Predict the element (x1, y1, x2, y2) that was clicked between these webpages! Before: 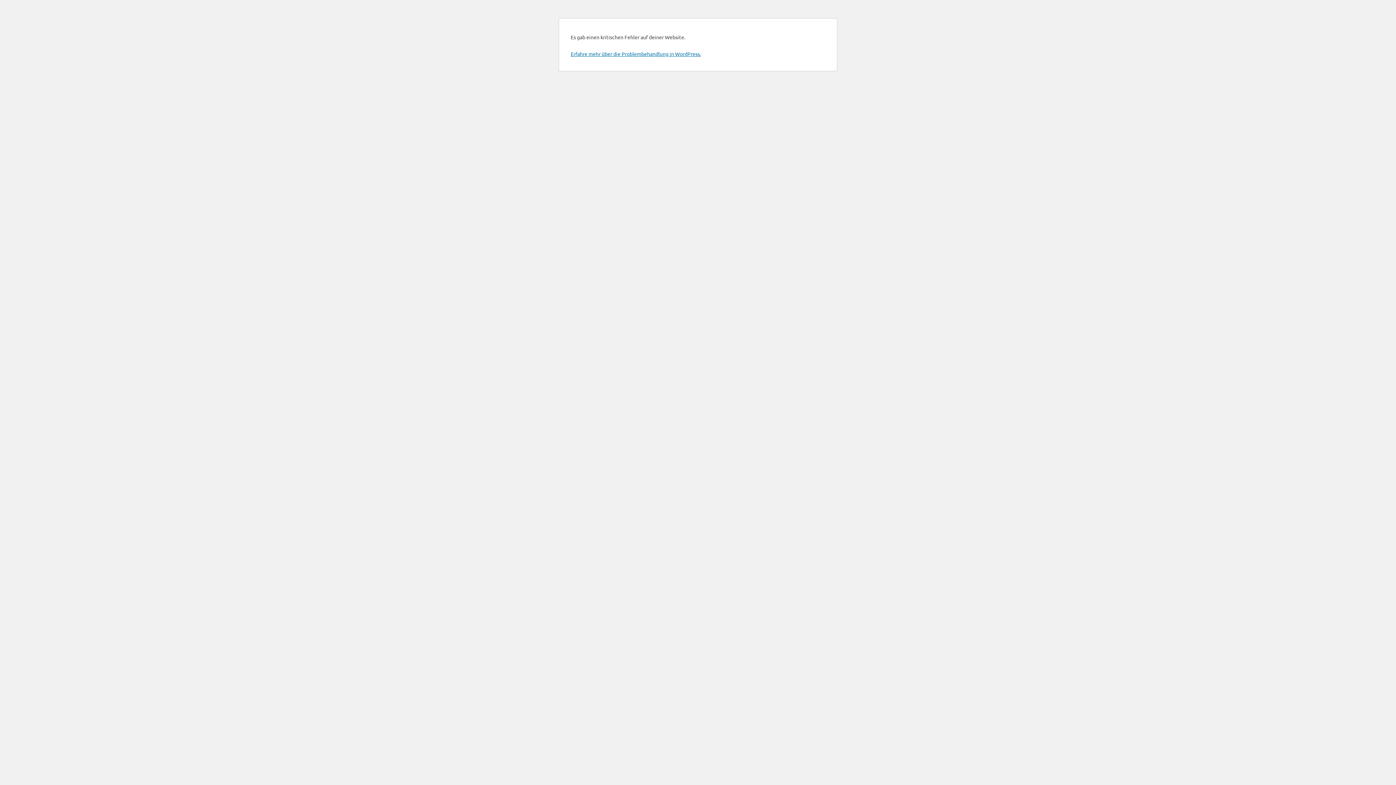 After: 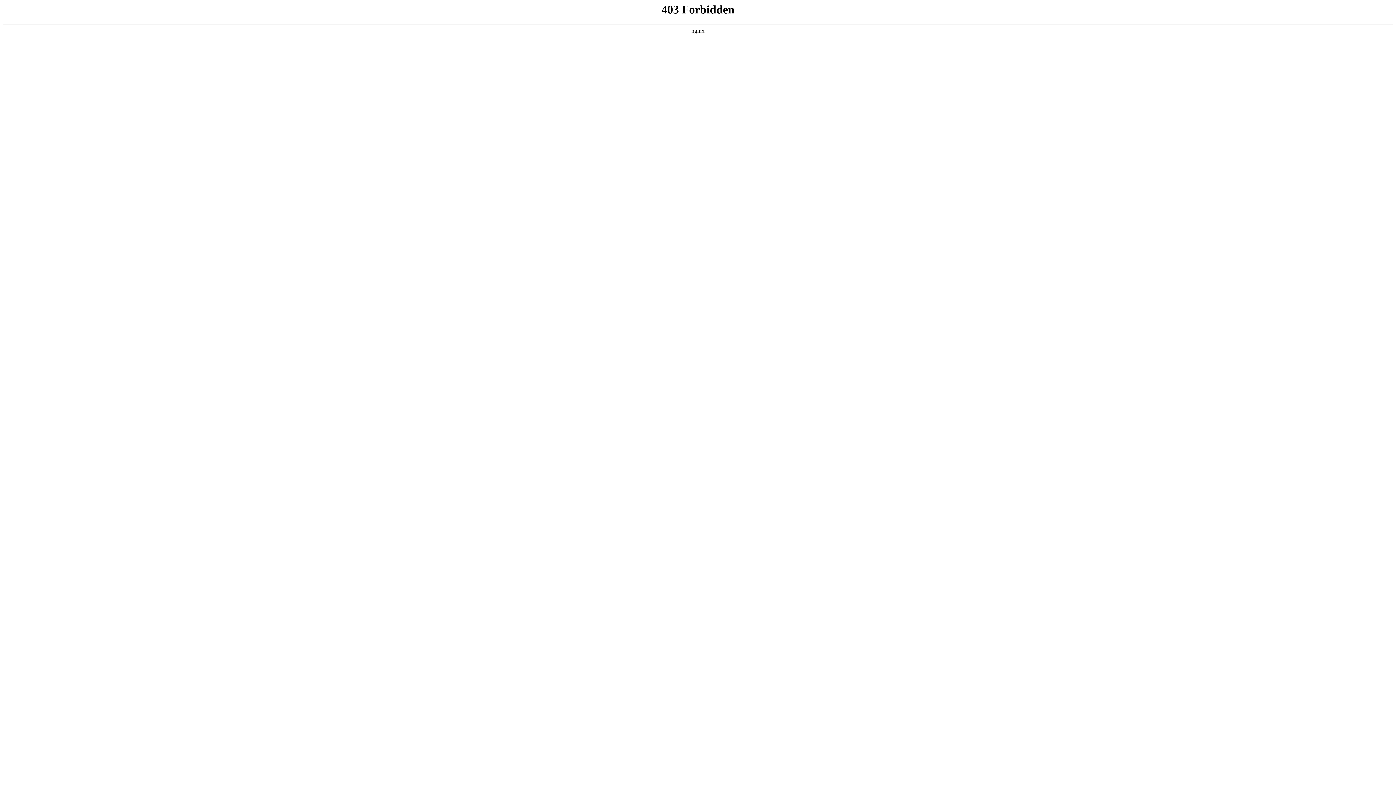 Action: label: Erfahre mehr über die Problembehandlung in WordPress. bbox: (570, 50, 701, 57)